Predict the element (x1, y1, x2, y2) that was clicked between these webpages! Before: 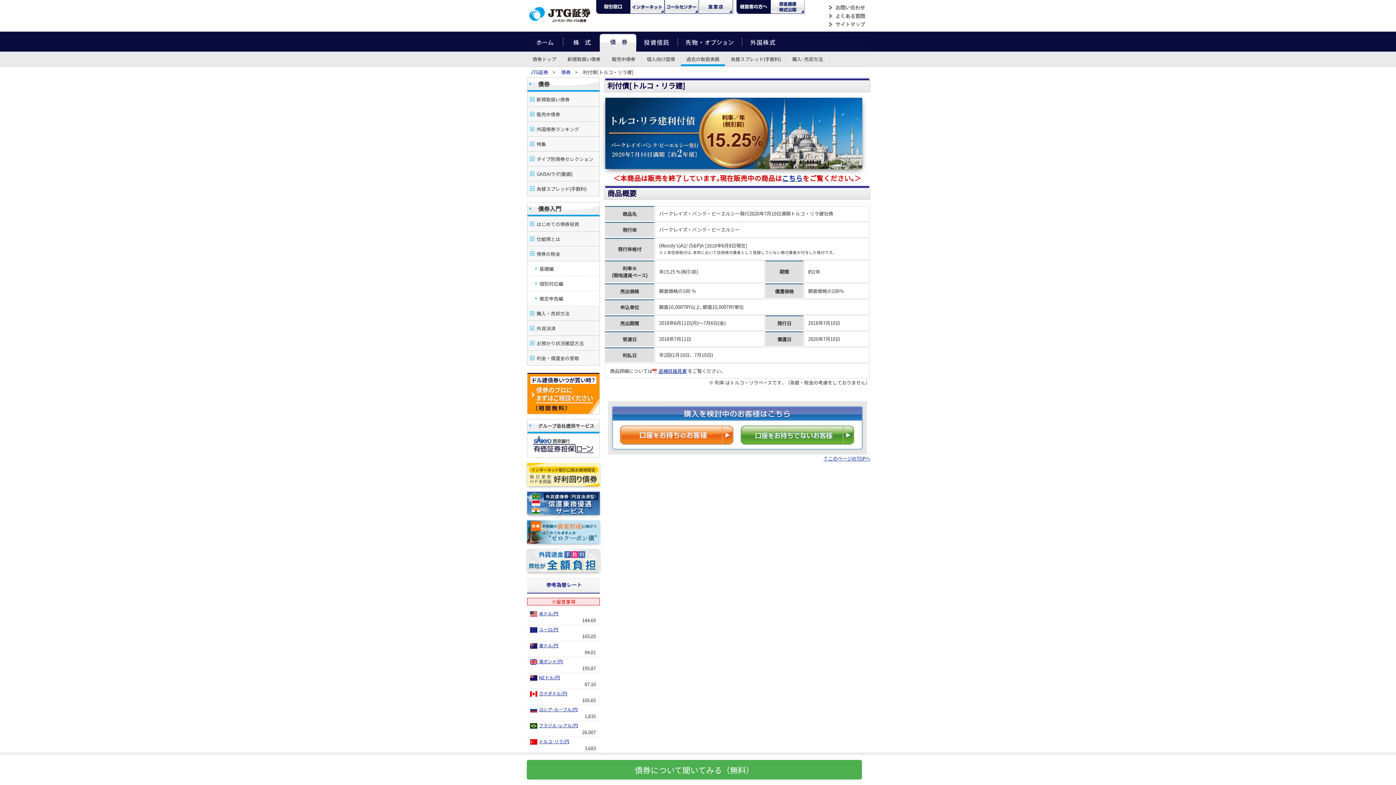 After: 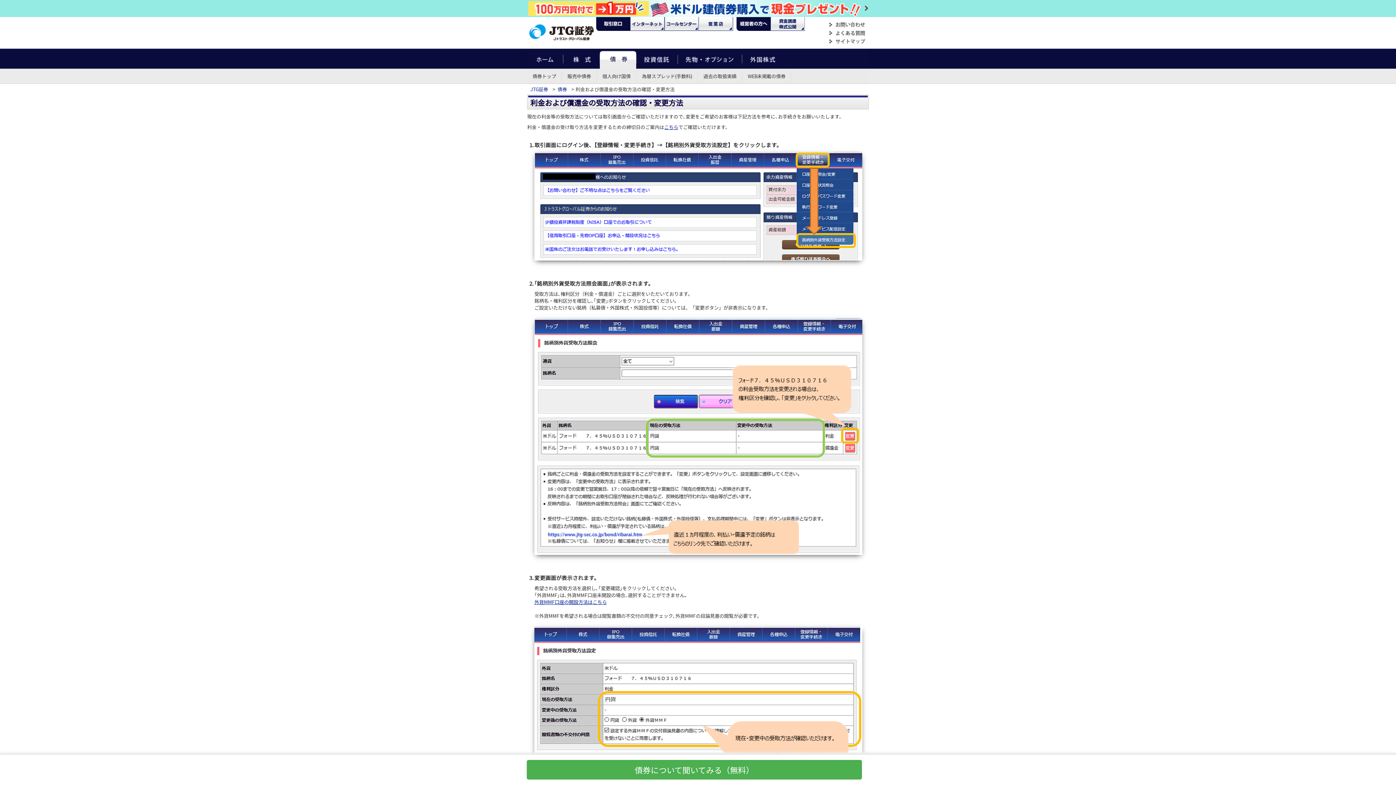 Action: label: 利金・償還金の受取 bbox: (527, 350, 600, 365)